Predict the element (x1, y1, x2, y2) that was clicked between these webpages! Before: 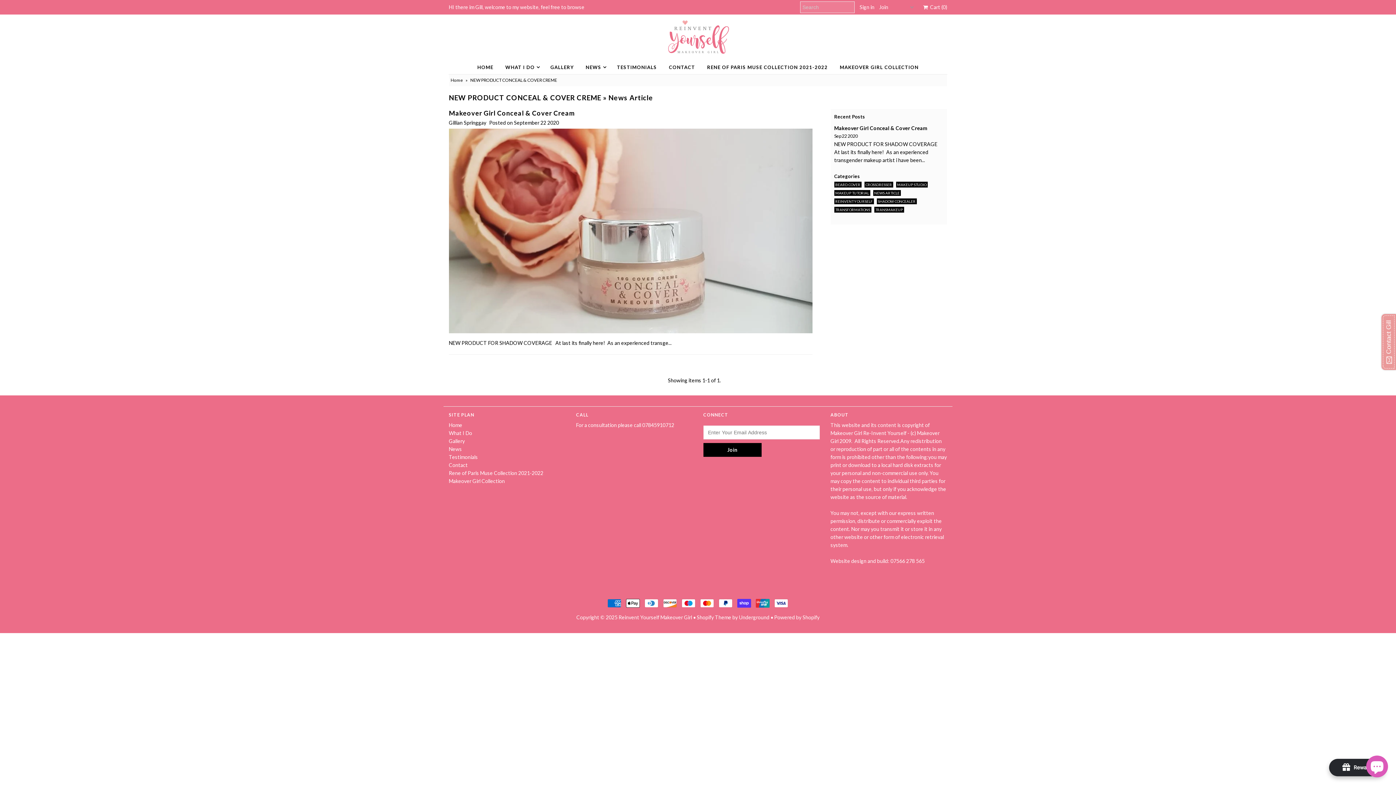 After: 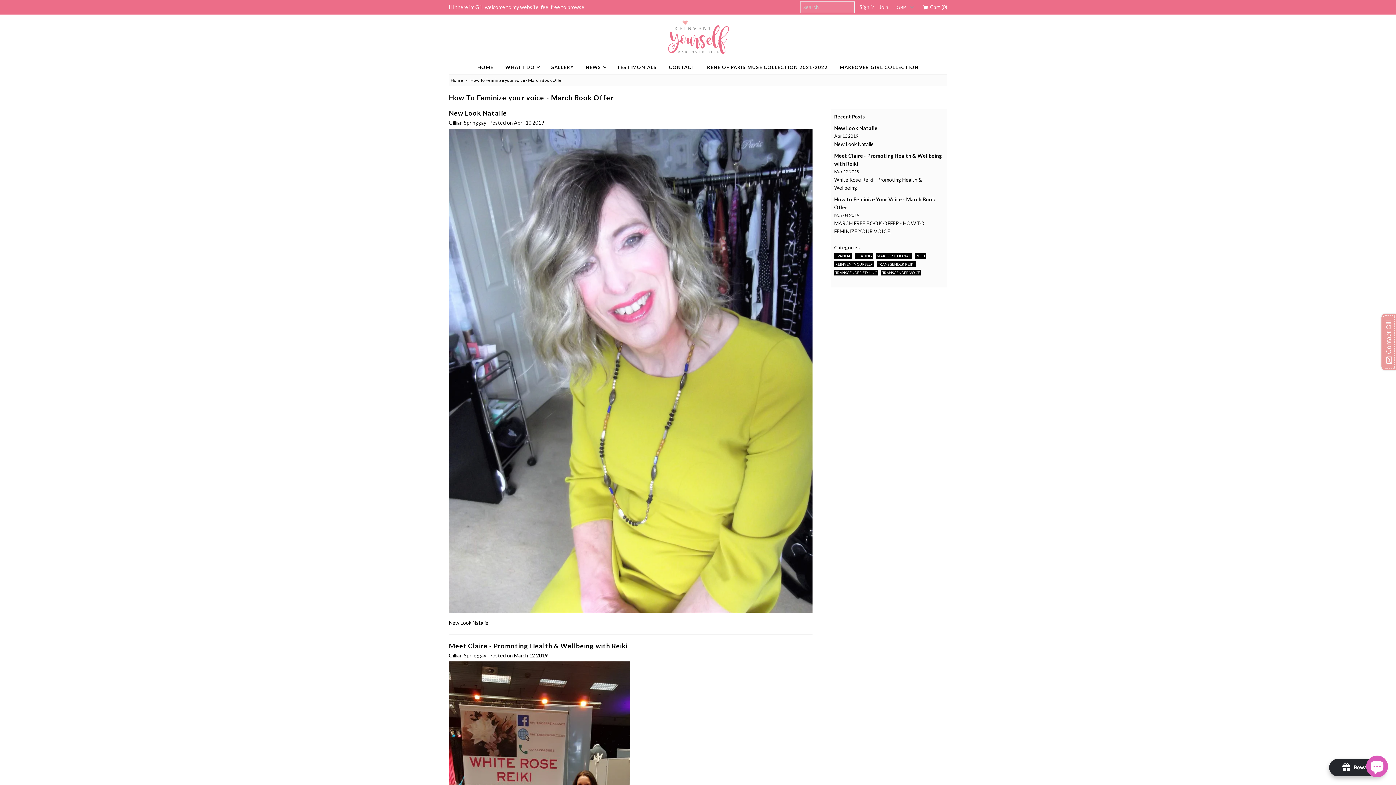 Action: bbox: (448, 446, 462, 452) label: News